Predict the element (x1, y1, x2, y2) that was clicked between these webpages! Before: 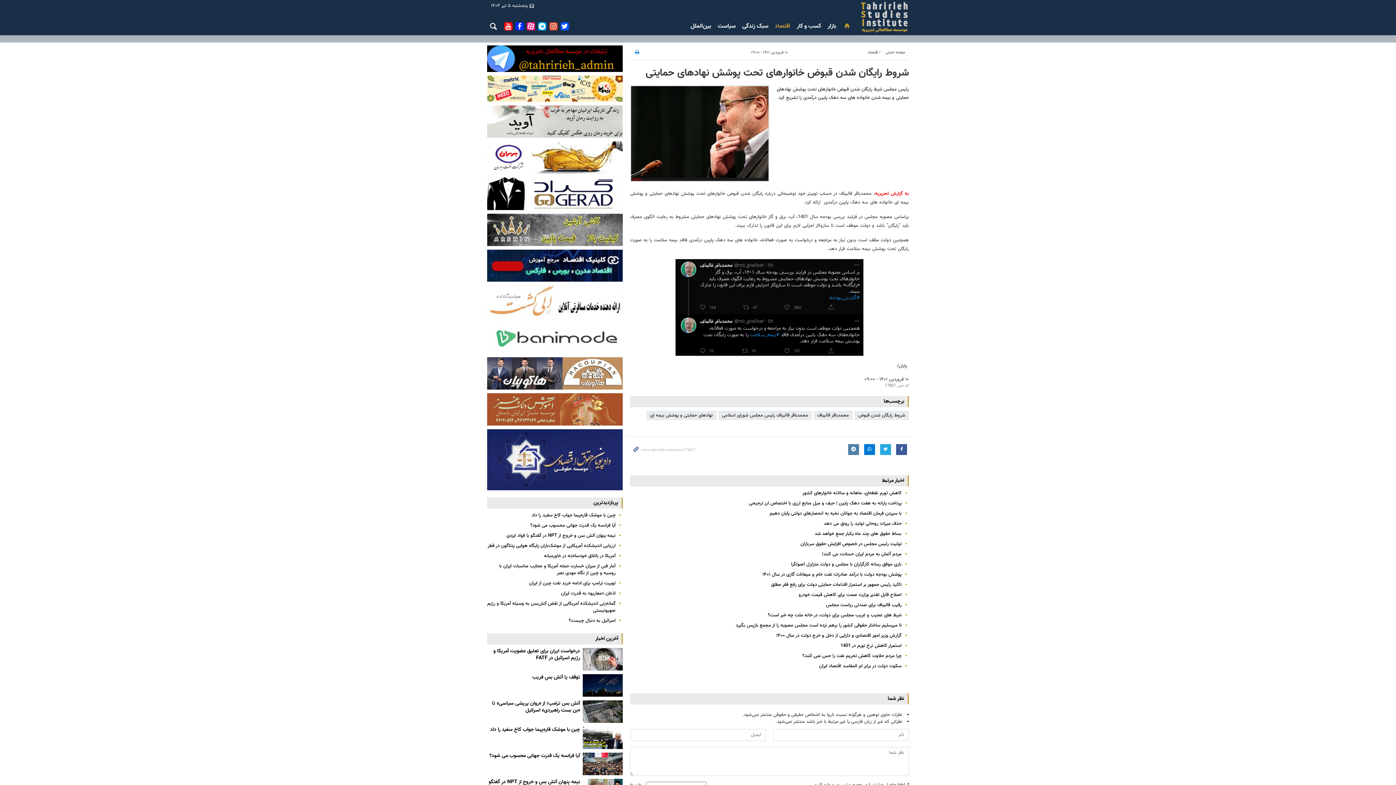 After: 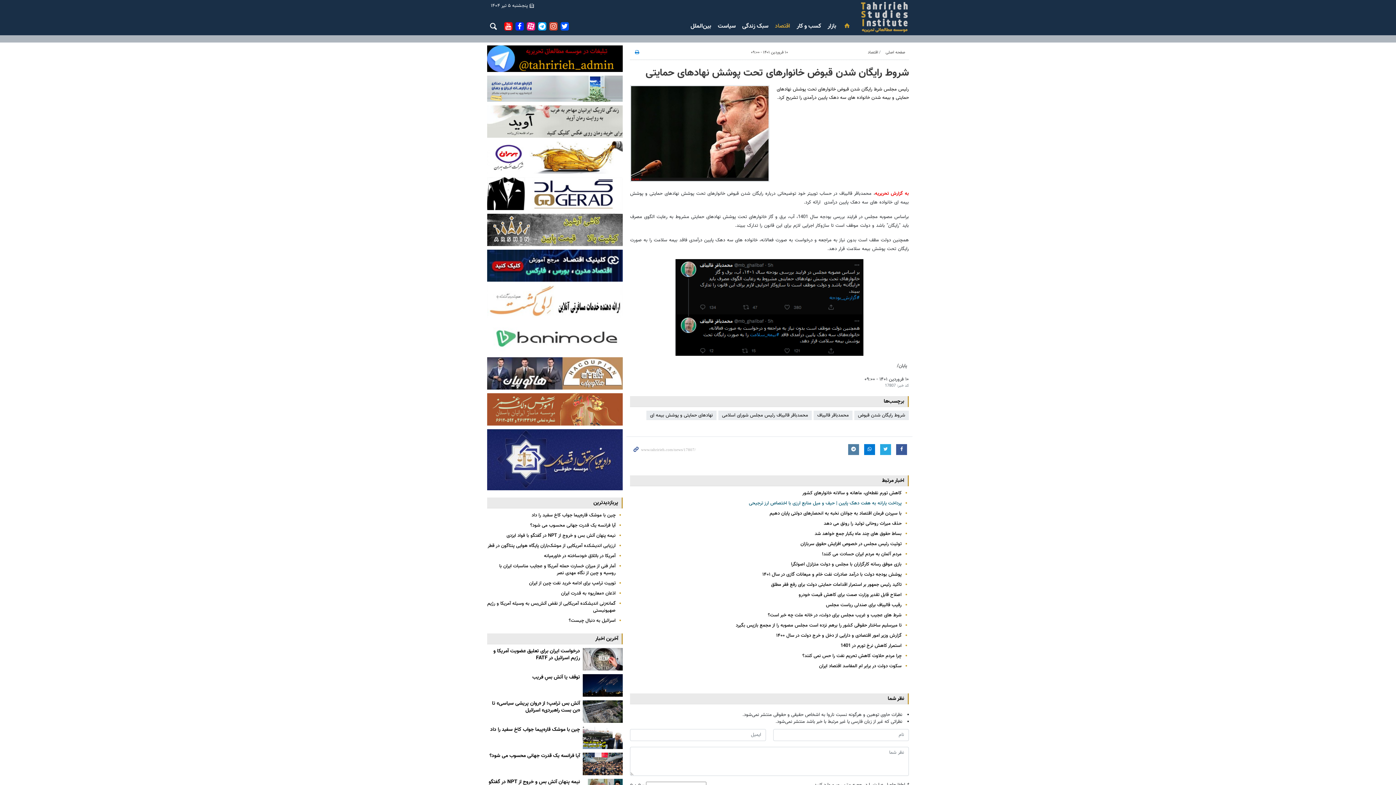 Action: label: پرداخت یارانه به هفت دهک پایین | حیف و میل منابع ارزی با اختصاص ارز ترجیحی bbox: (749, 499, 901, 507)